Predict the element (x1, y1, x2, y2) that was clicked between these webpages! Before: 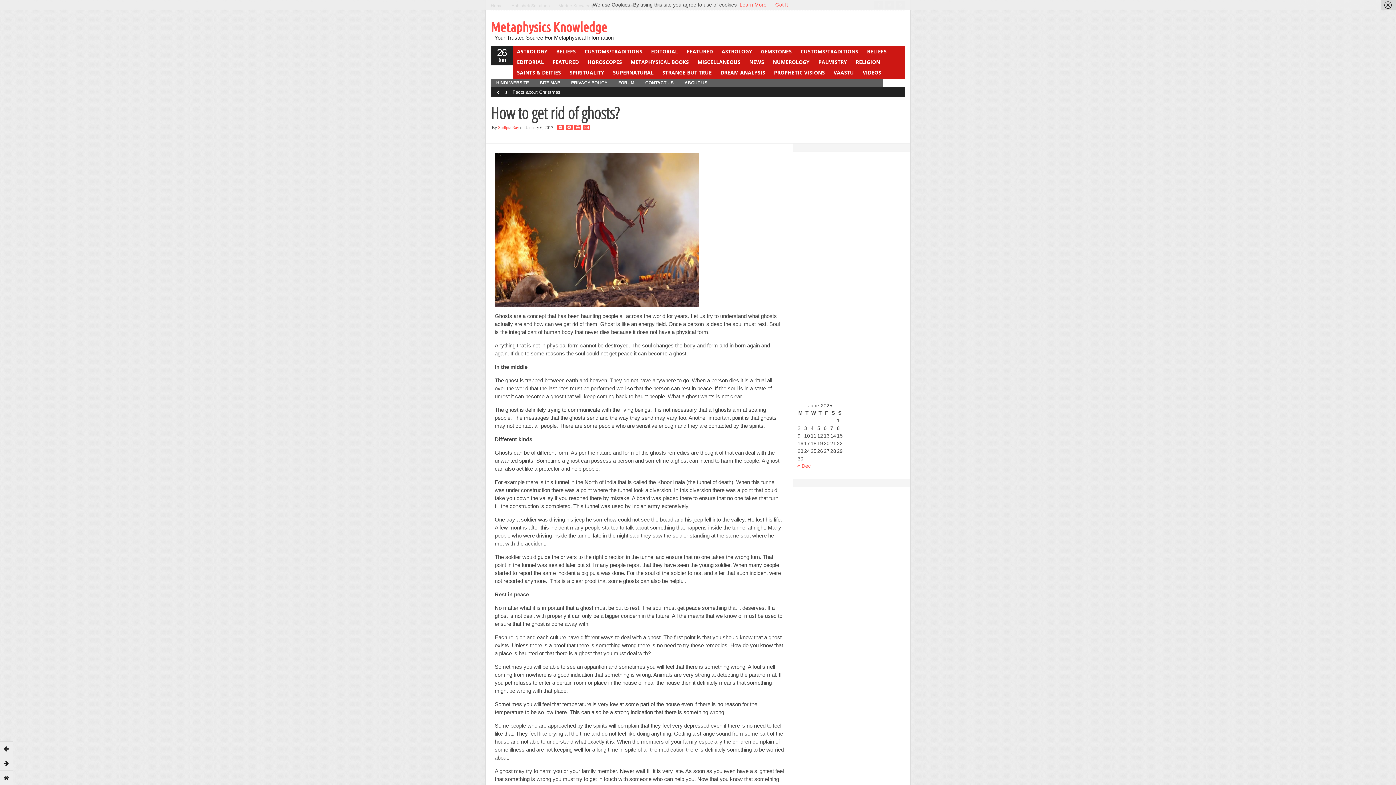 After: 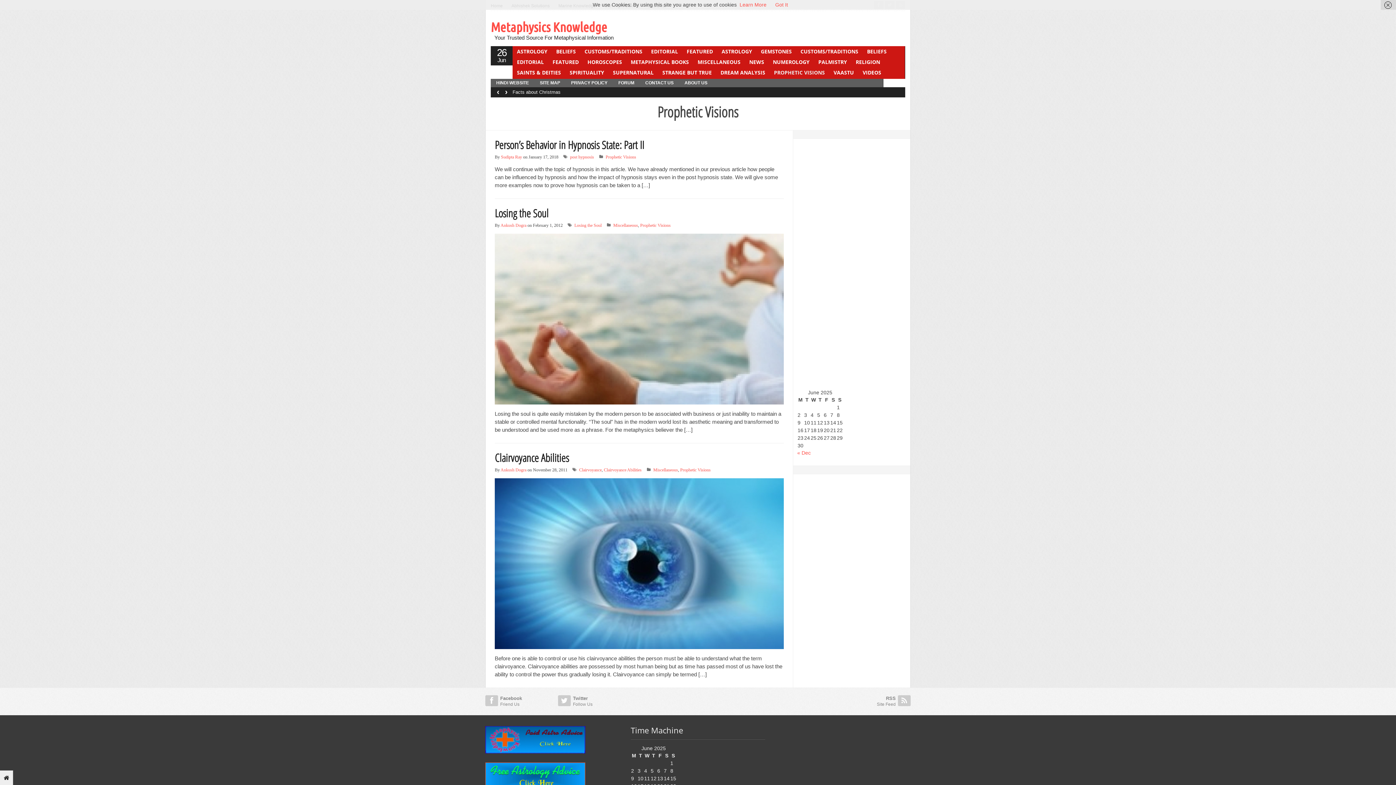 Action: label: PROPHETIC VISIONS bbox: (769, 67, 829, 77)